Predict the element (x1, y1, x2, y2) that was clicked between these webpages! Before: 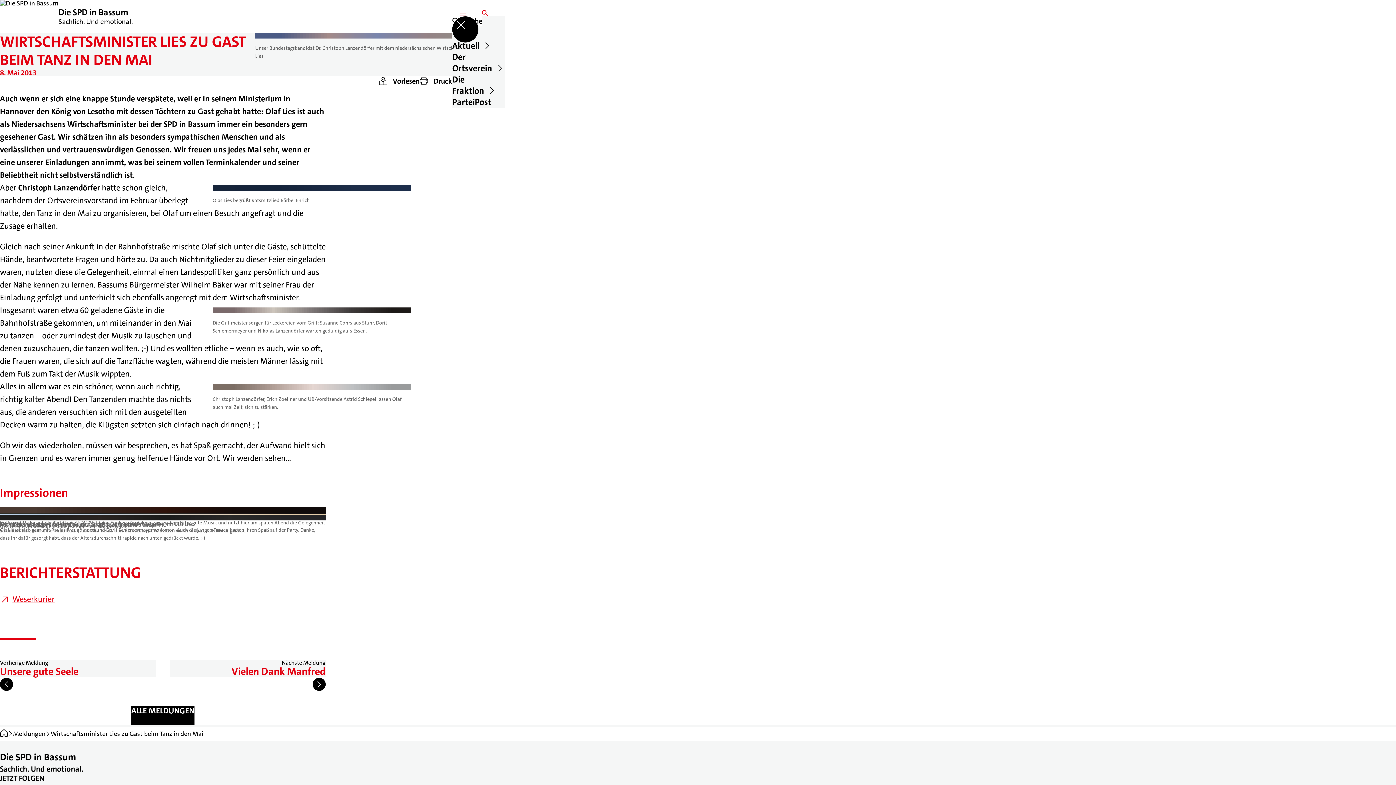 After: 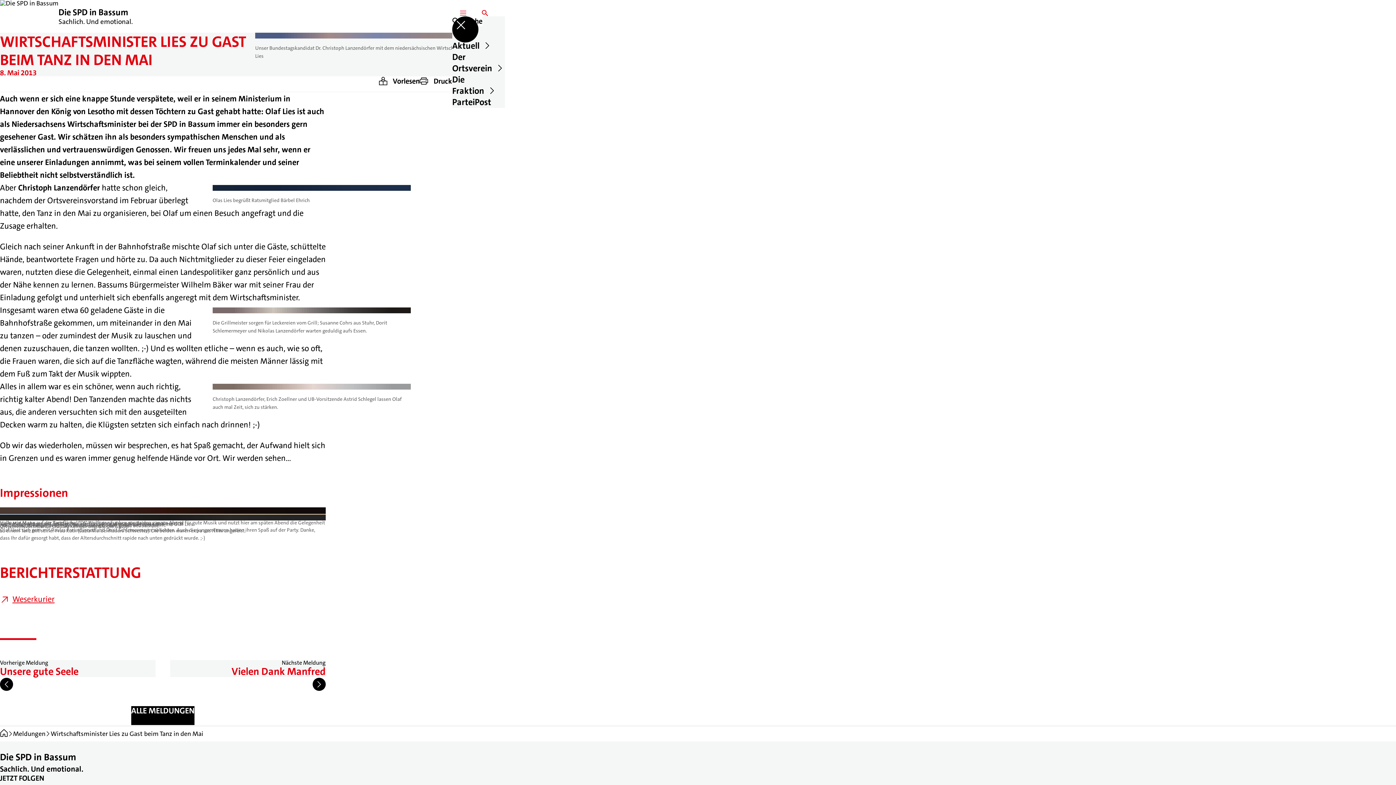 Action: bbox: (378, 76, 419, 85) label: ﻿
Vorlesen